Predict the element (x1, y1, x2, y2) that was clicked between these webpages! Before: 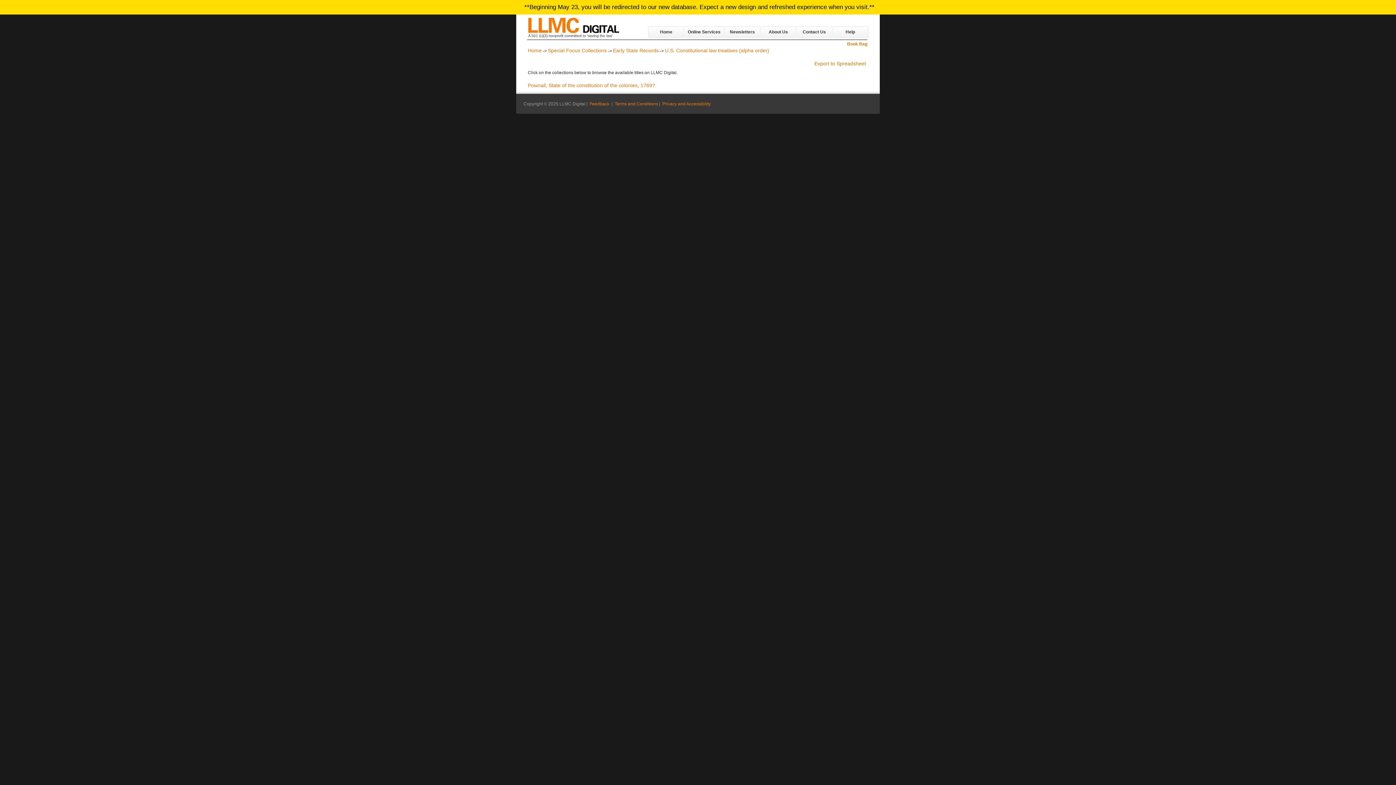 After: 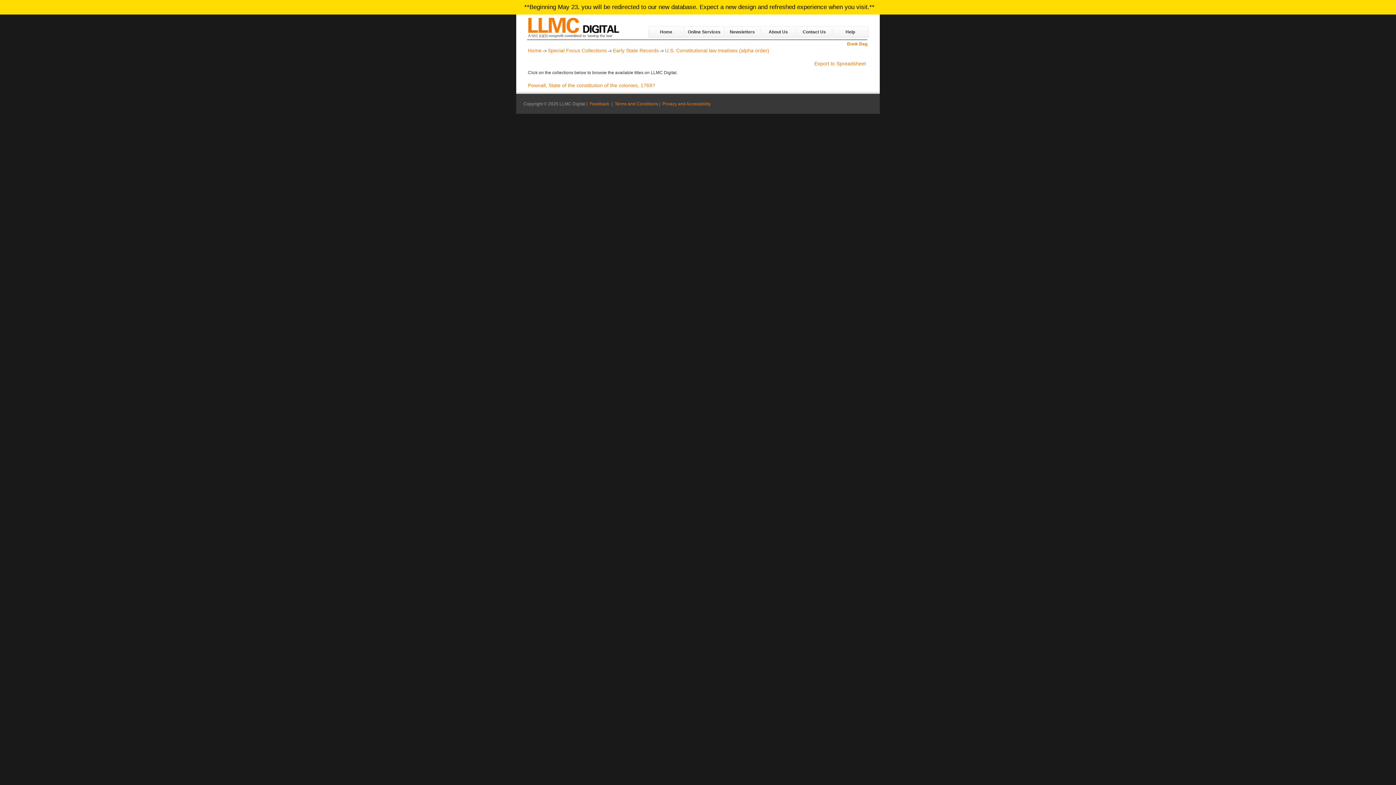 Action: label: U.S. Constitutional law treatises (alpha order) bbox: (665, 47, 769, 53)